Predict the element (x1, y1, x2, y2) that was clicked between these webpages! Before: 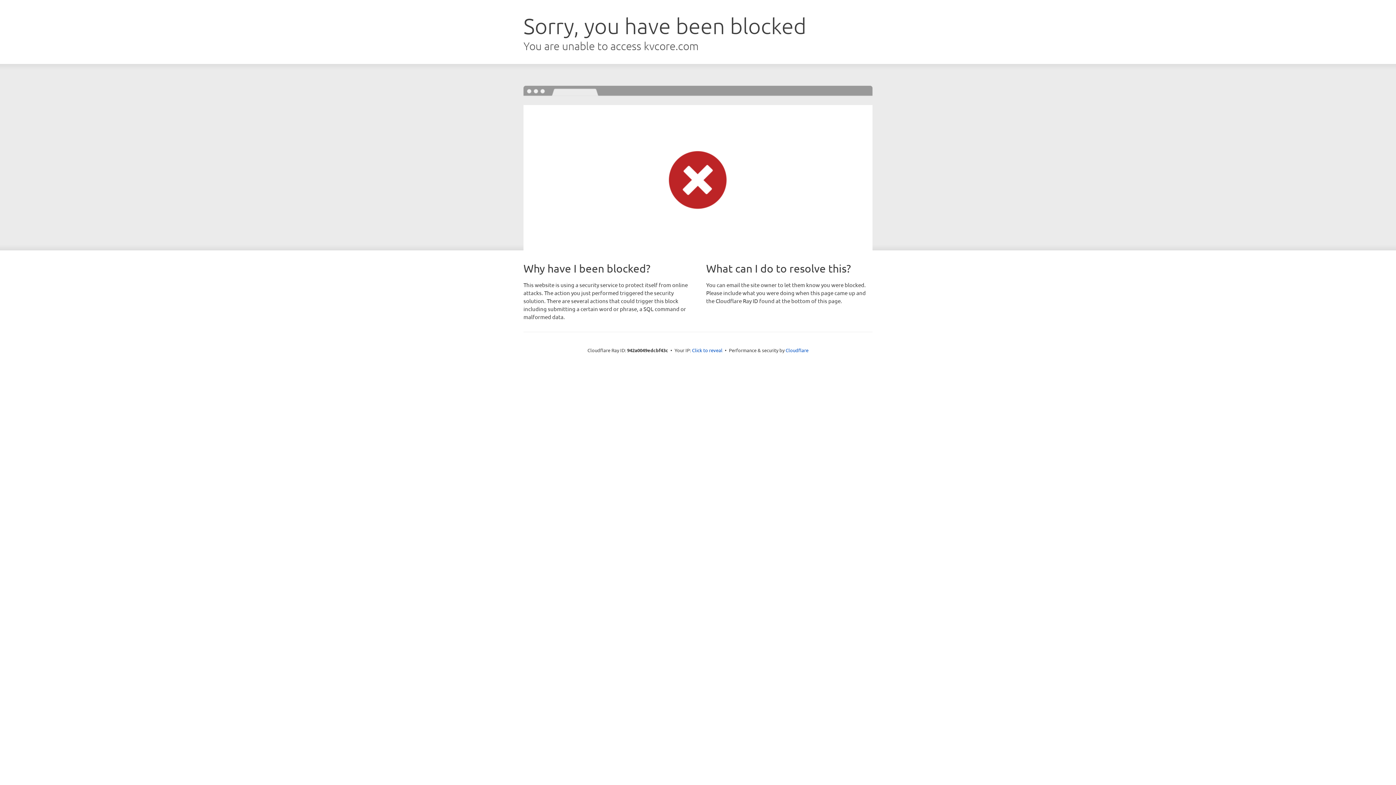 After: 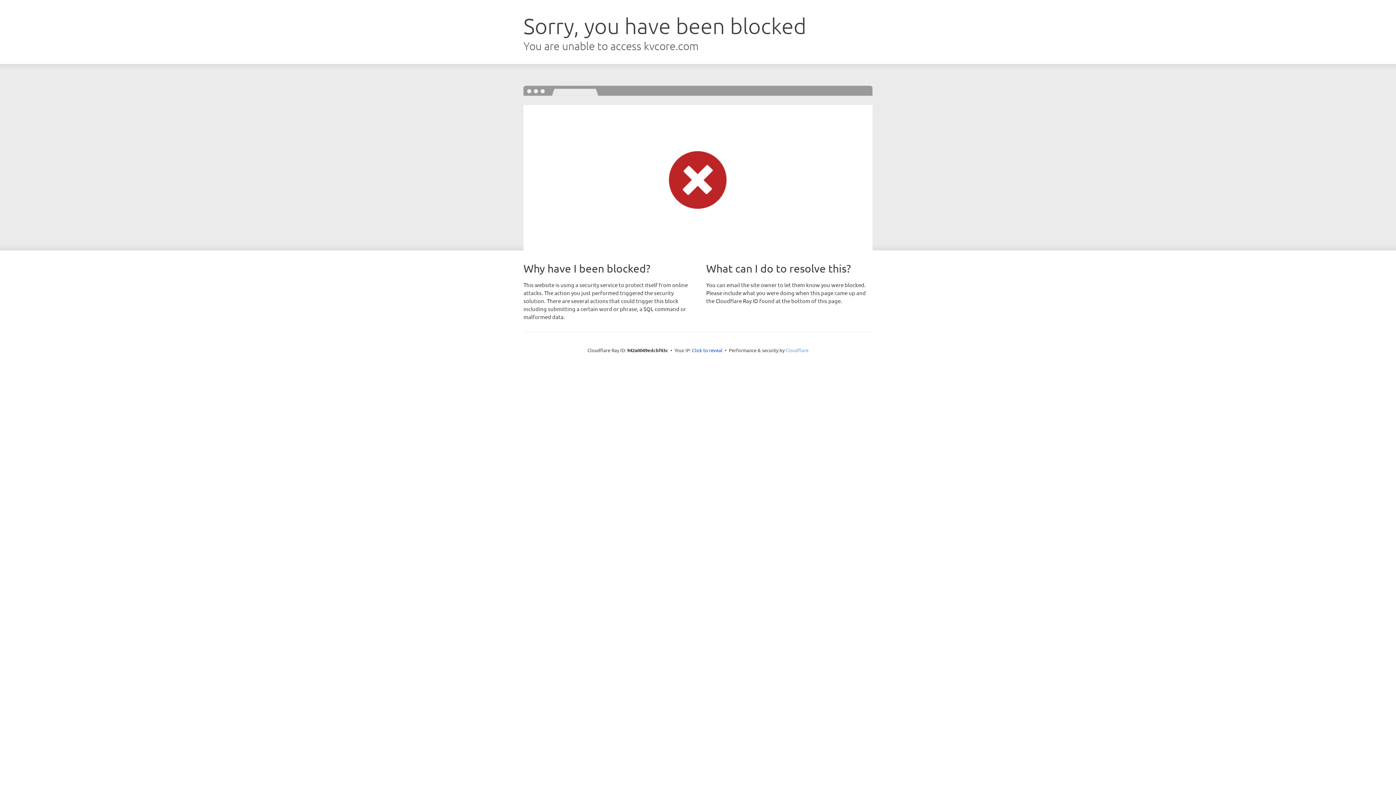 Action: label: Cloudflare bbox: (785, 347, 808, 353)